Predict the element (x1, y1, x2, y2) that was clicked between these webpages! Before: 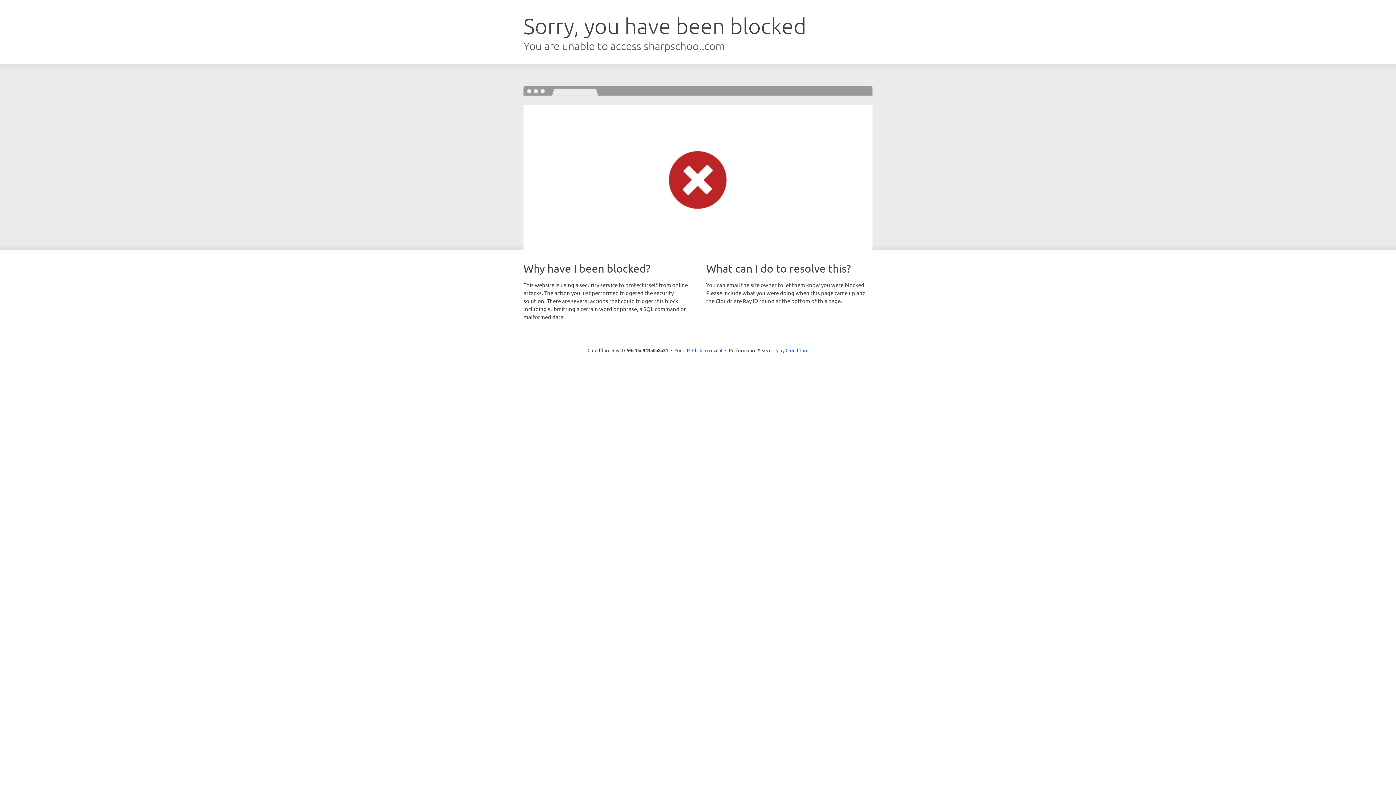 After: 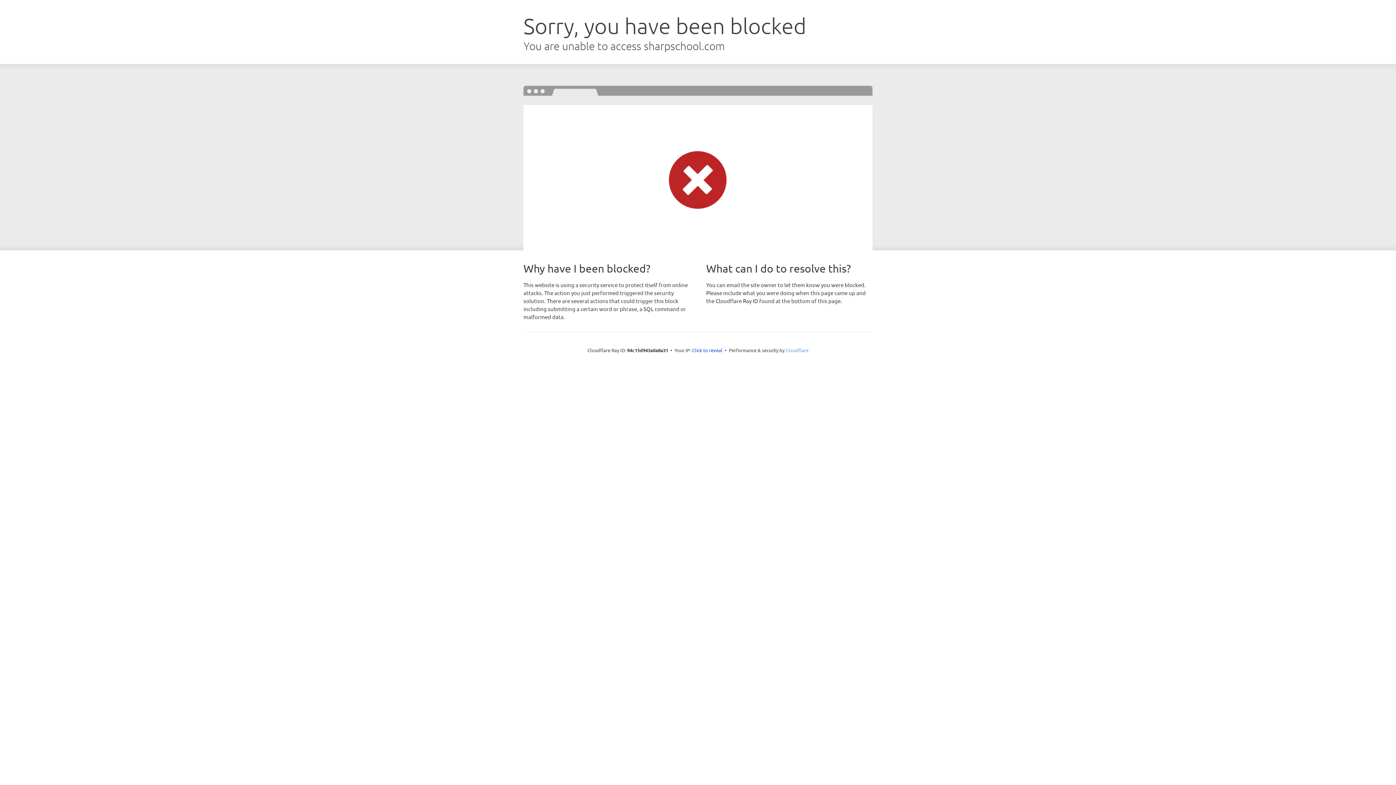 Action: label: Cloudflare bbox: (785, 347, 808, 353)